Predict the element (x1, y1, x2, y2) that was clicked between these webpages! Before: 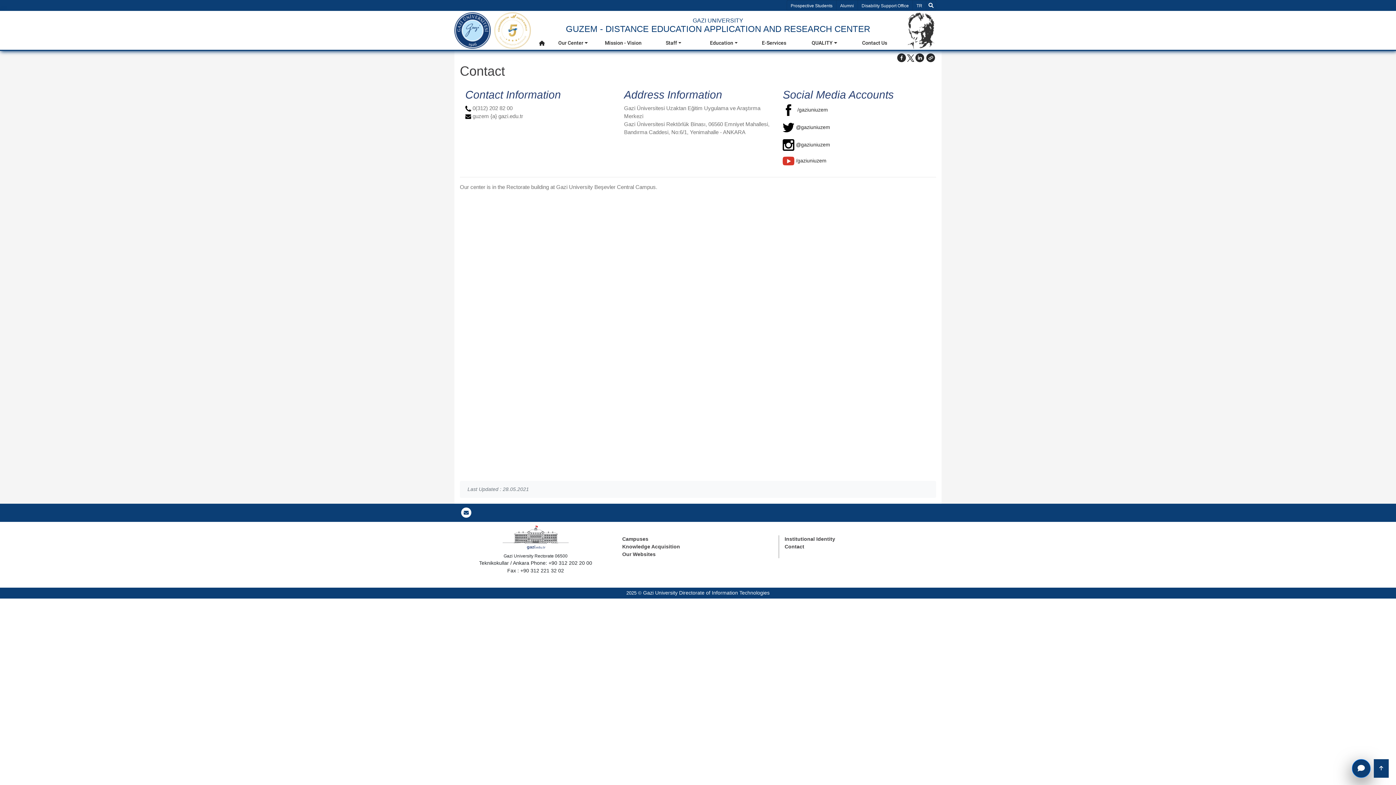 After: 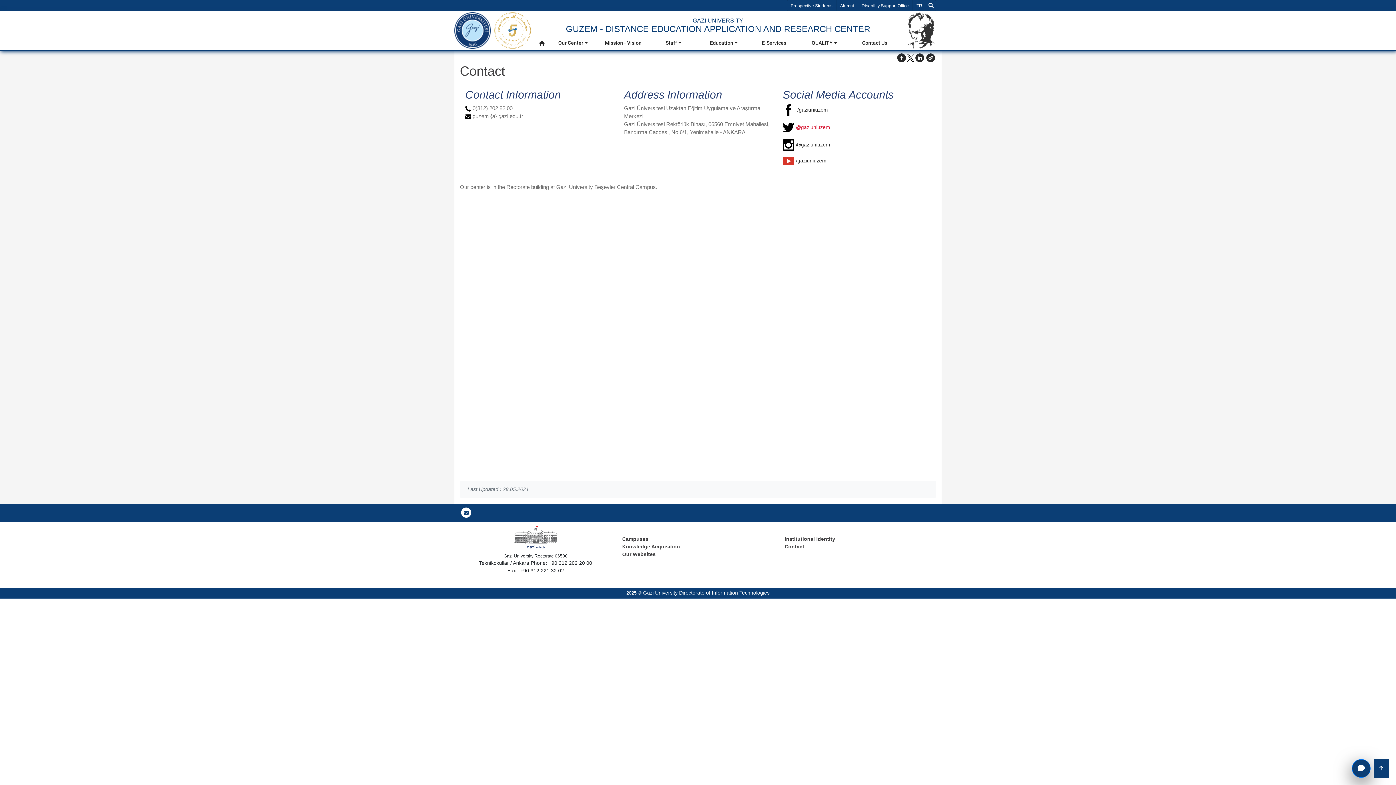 Action: bbox: (783, 124, 830, 130) label:  @gaziuniuzem